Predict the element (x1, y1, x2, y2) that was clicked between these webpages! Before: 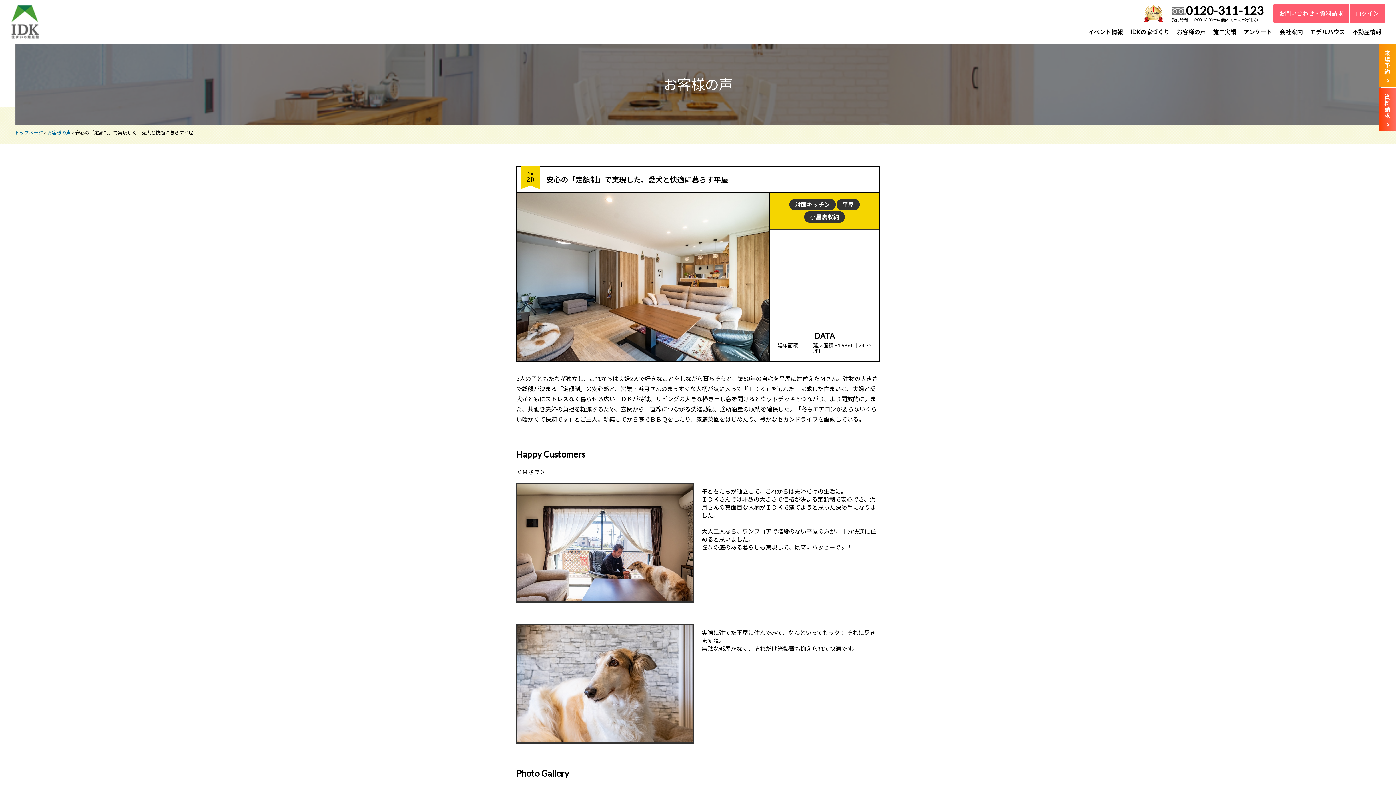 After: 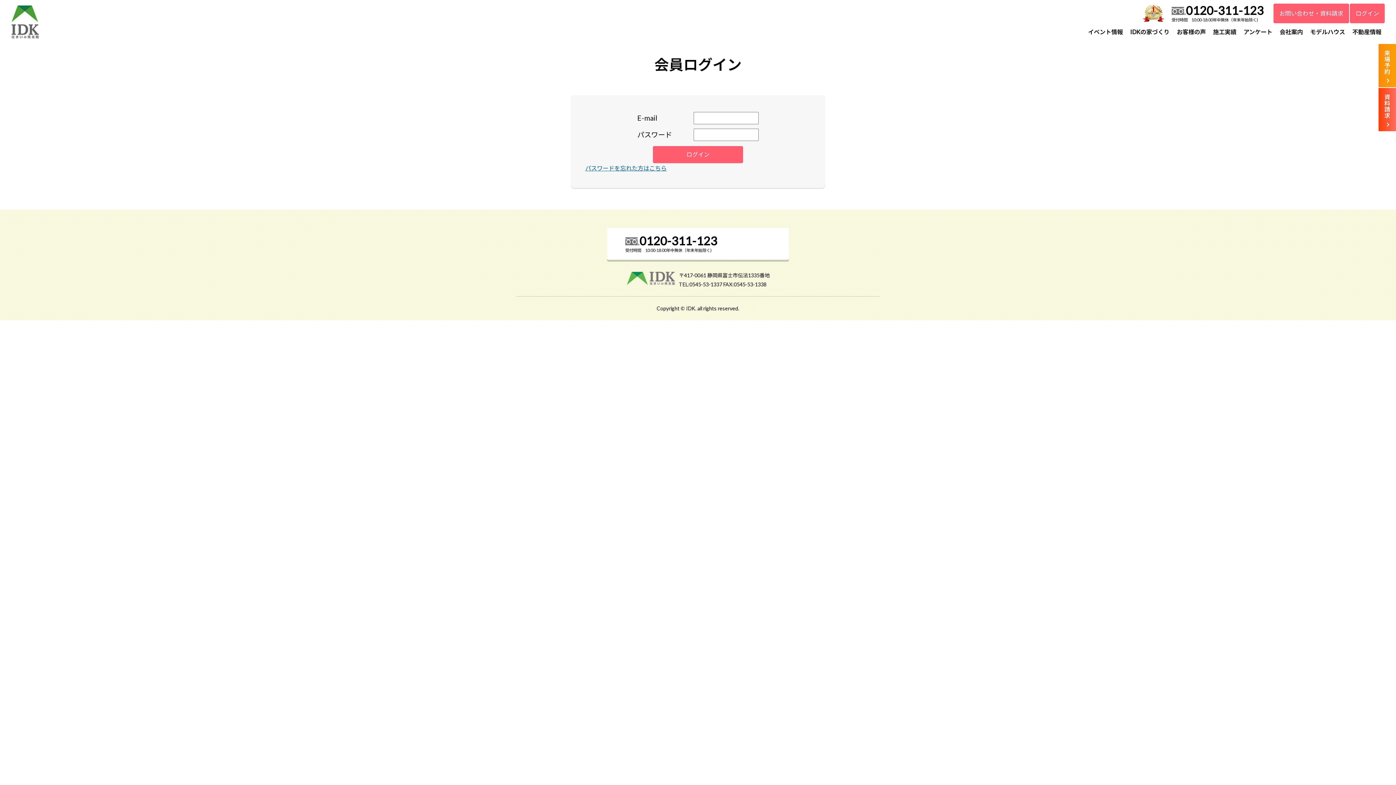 Action: bbox: (1350, 3, 1385, 23) label: ログイン